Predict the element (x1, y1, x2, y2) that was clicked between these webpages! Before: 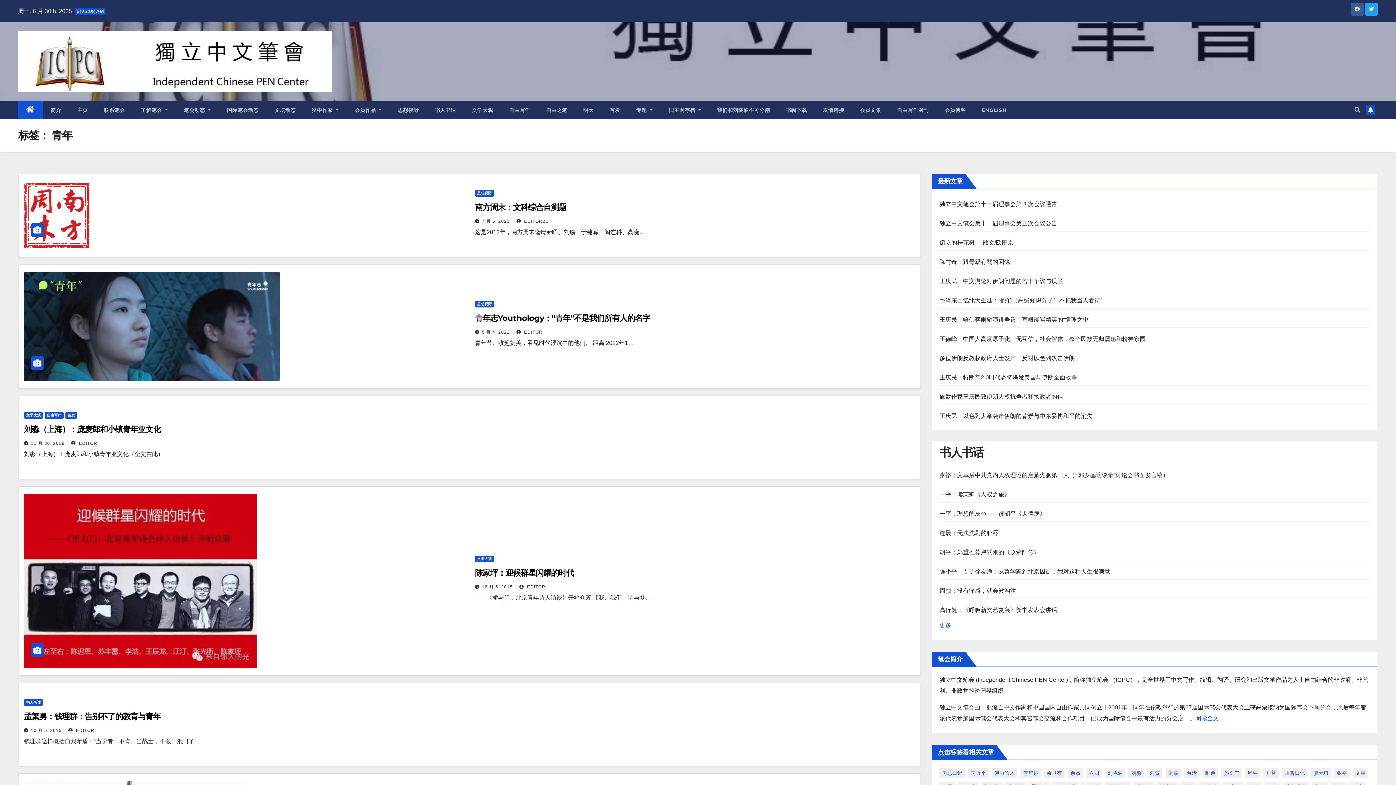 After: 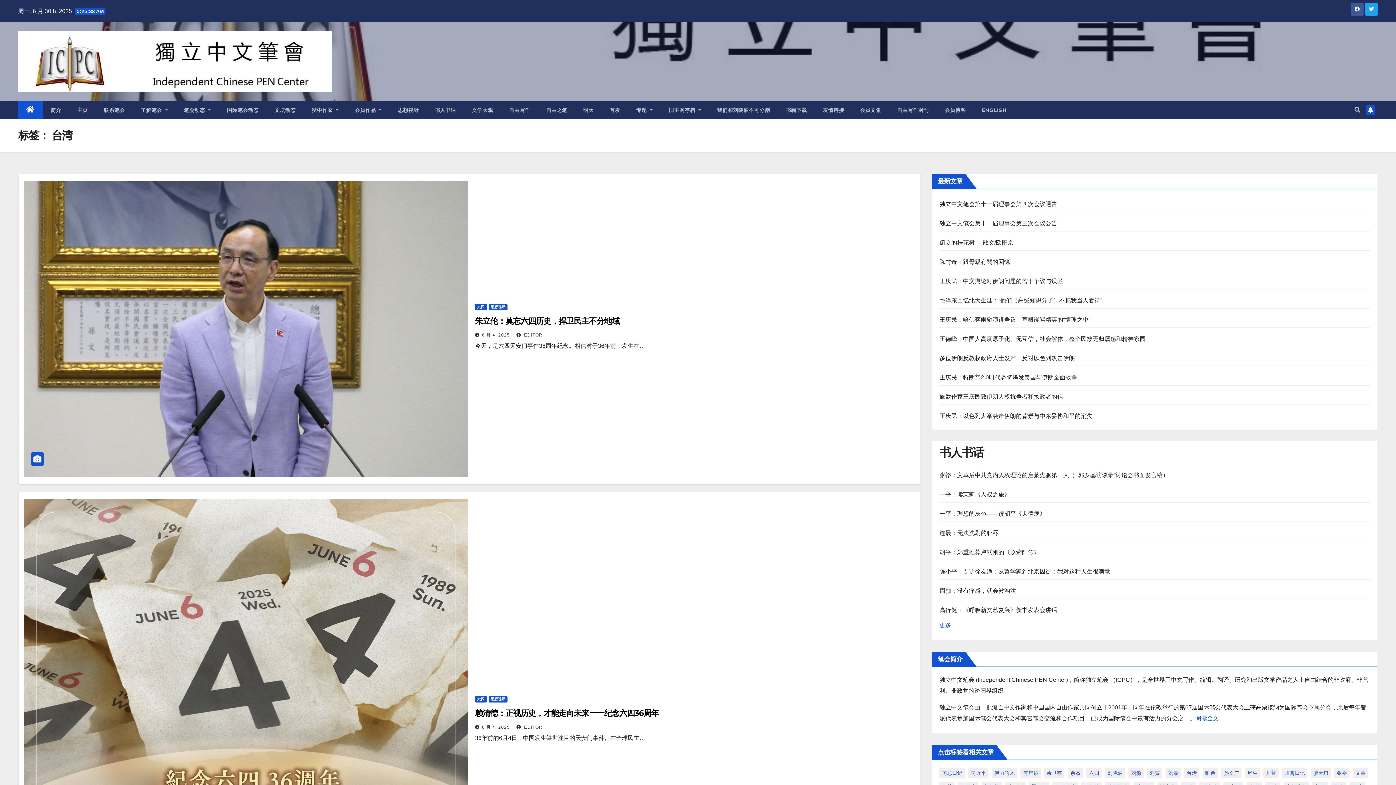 Action: bbox: (1184, 768, 1199, 778) label: 台湾 (336 项)